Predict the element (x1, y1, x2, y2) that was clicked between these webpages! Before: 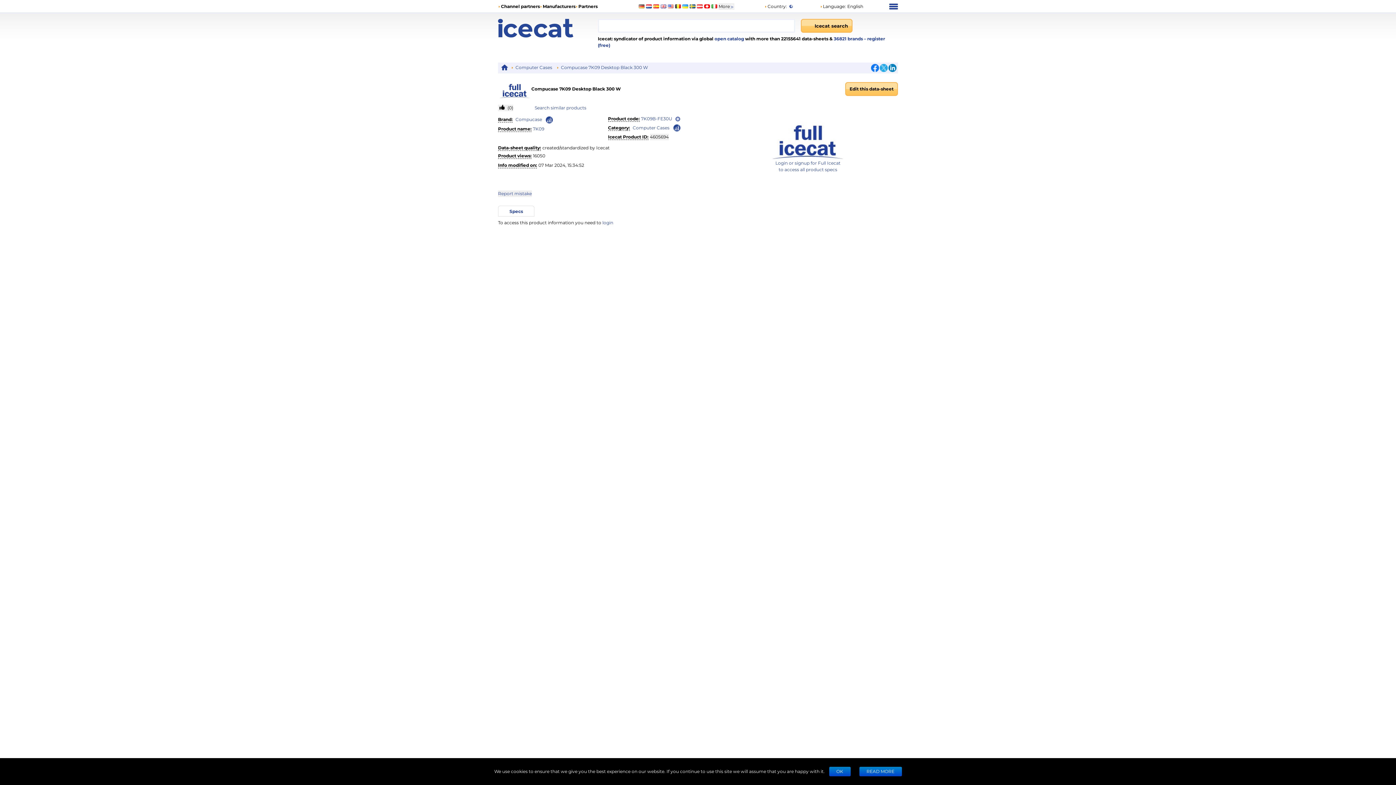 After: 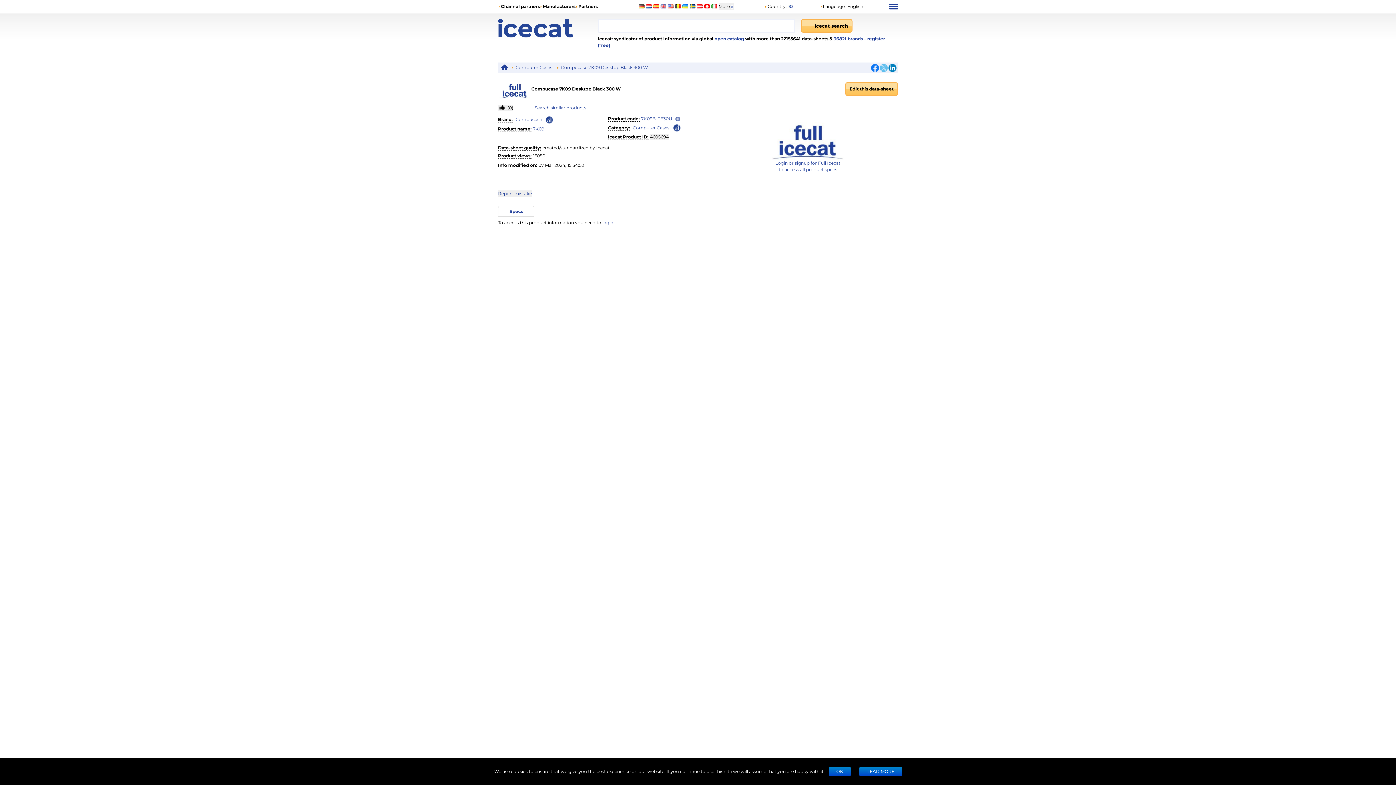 Action: bbox: (880, 64, 888, 72)